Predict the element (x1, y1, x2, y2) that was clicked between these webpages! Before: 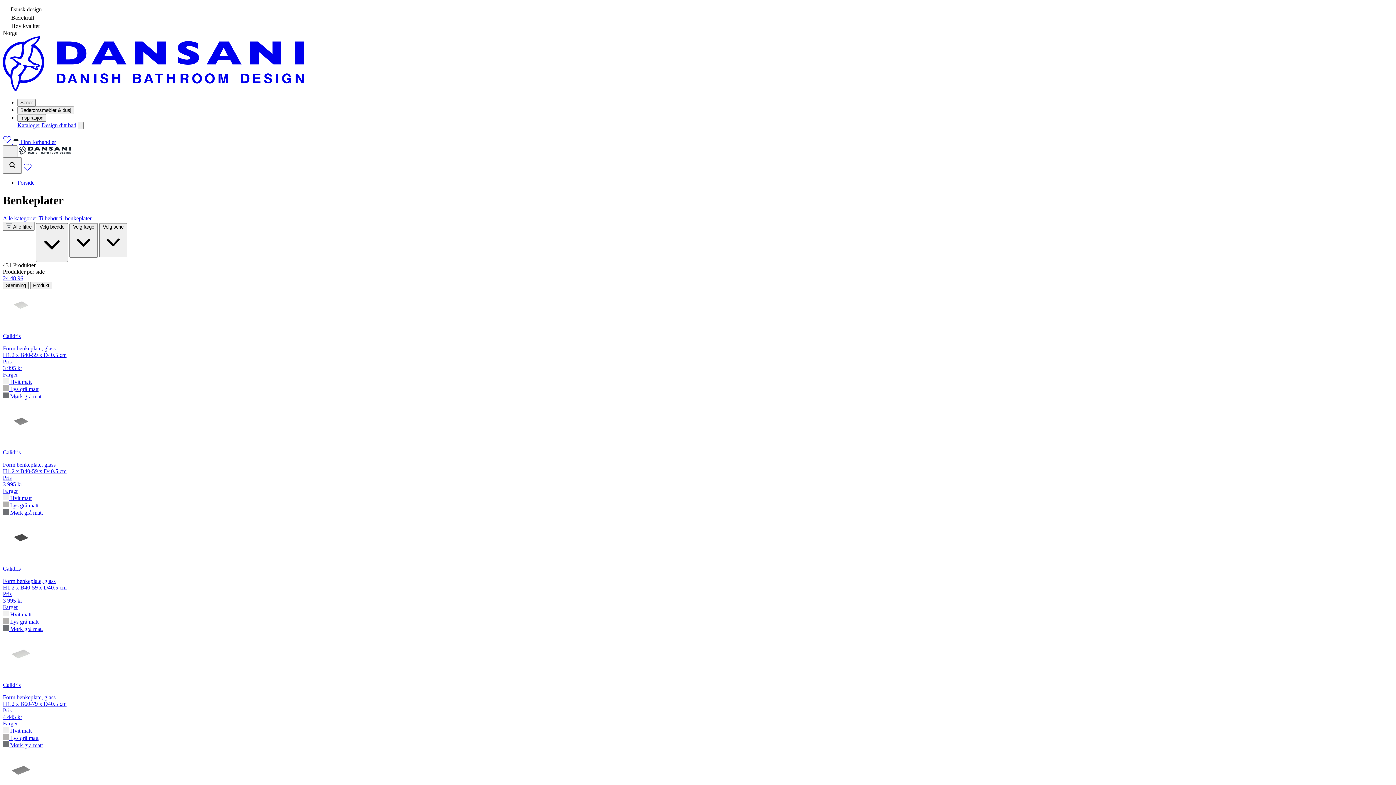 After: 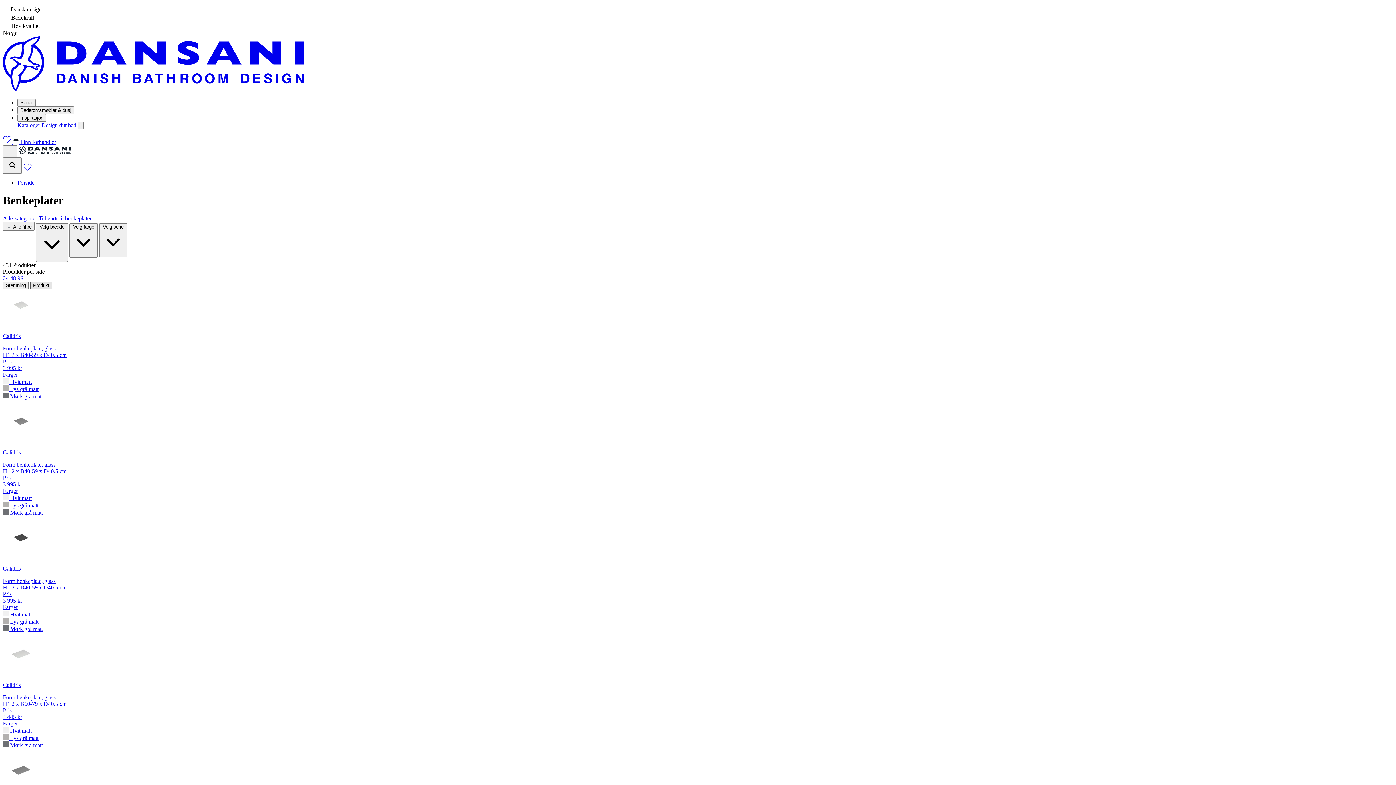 Action: label: Produkt bbox: (30, 281, 52, 289)